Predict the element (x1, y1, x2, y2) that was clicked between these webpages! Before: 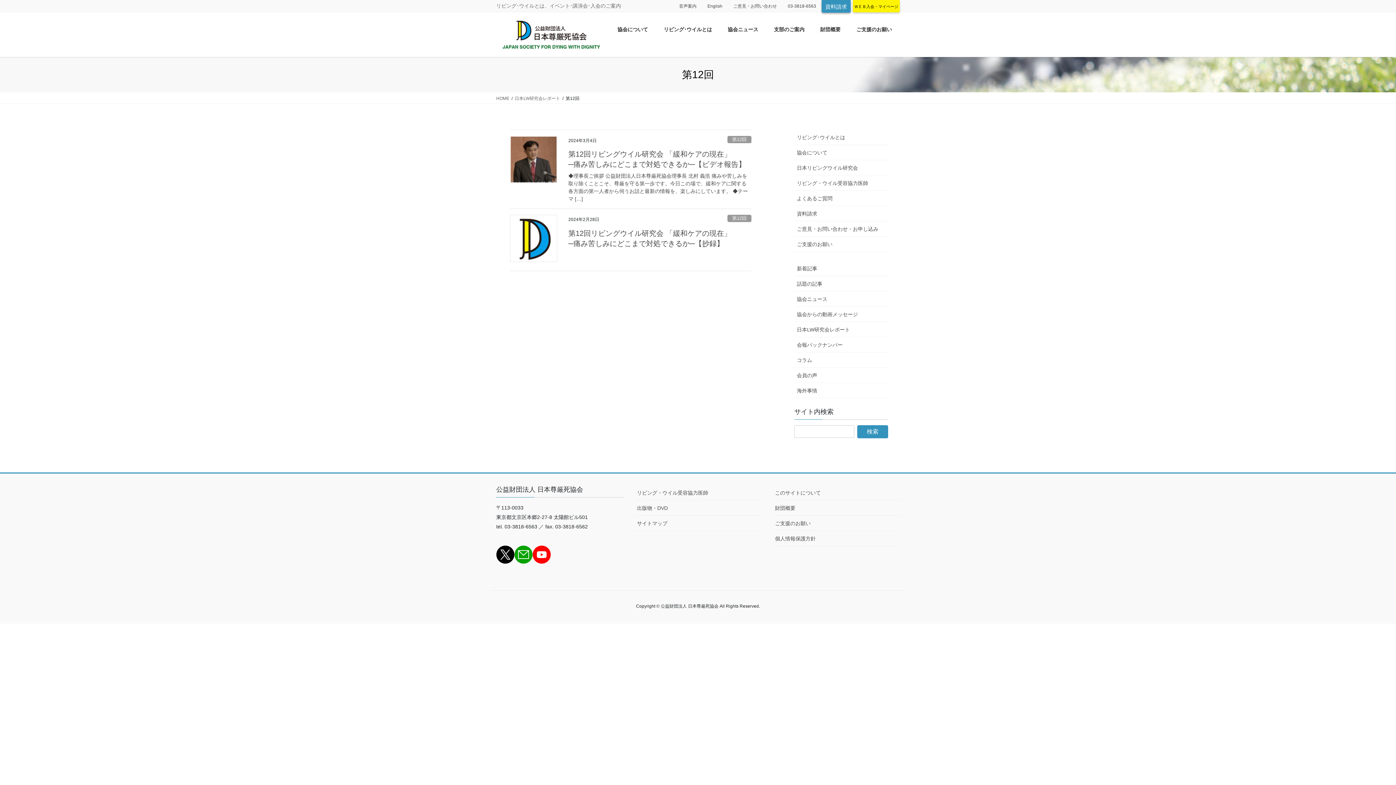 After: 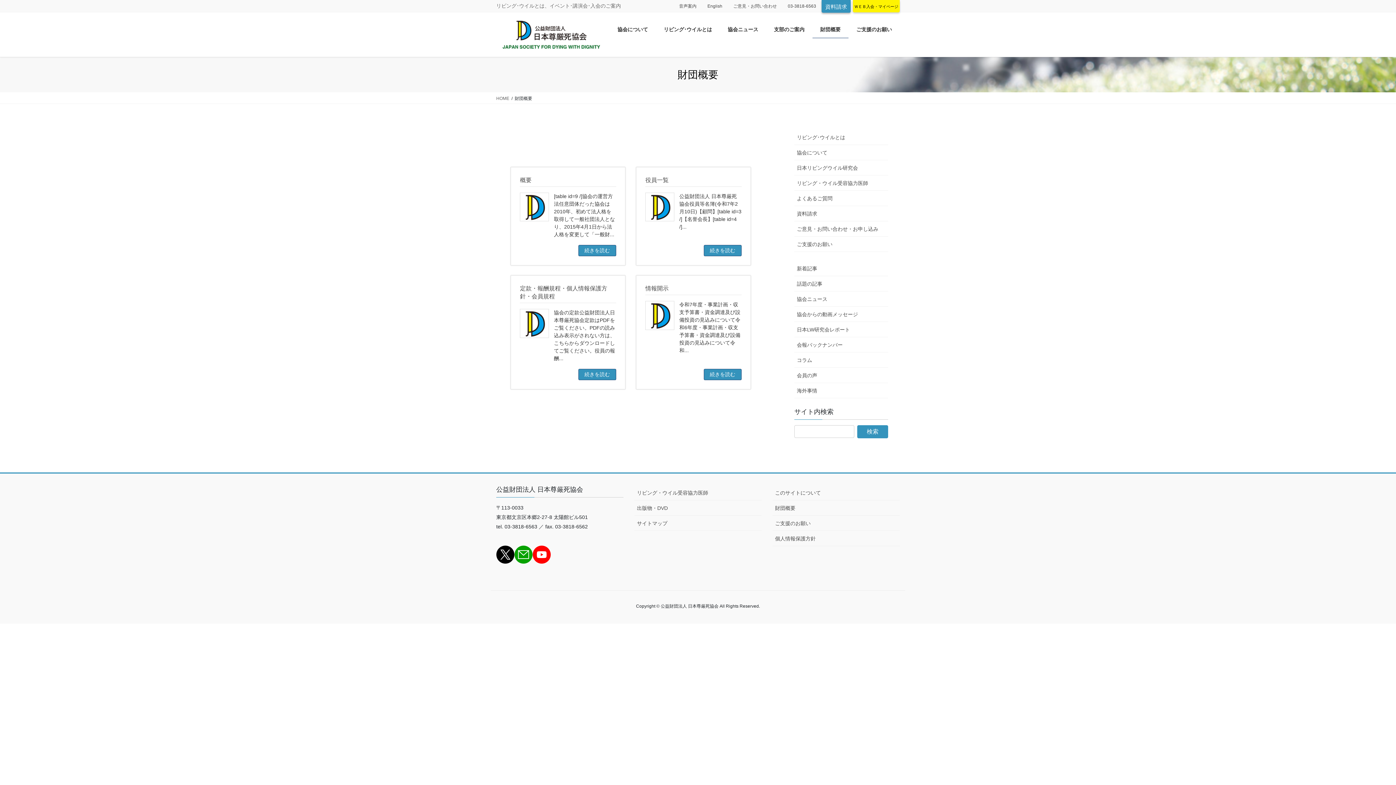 Action: label: 財団概要 bbox: (772, 500, 899, 515)